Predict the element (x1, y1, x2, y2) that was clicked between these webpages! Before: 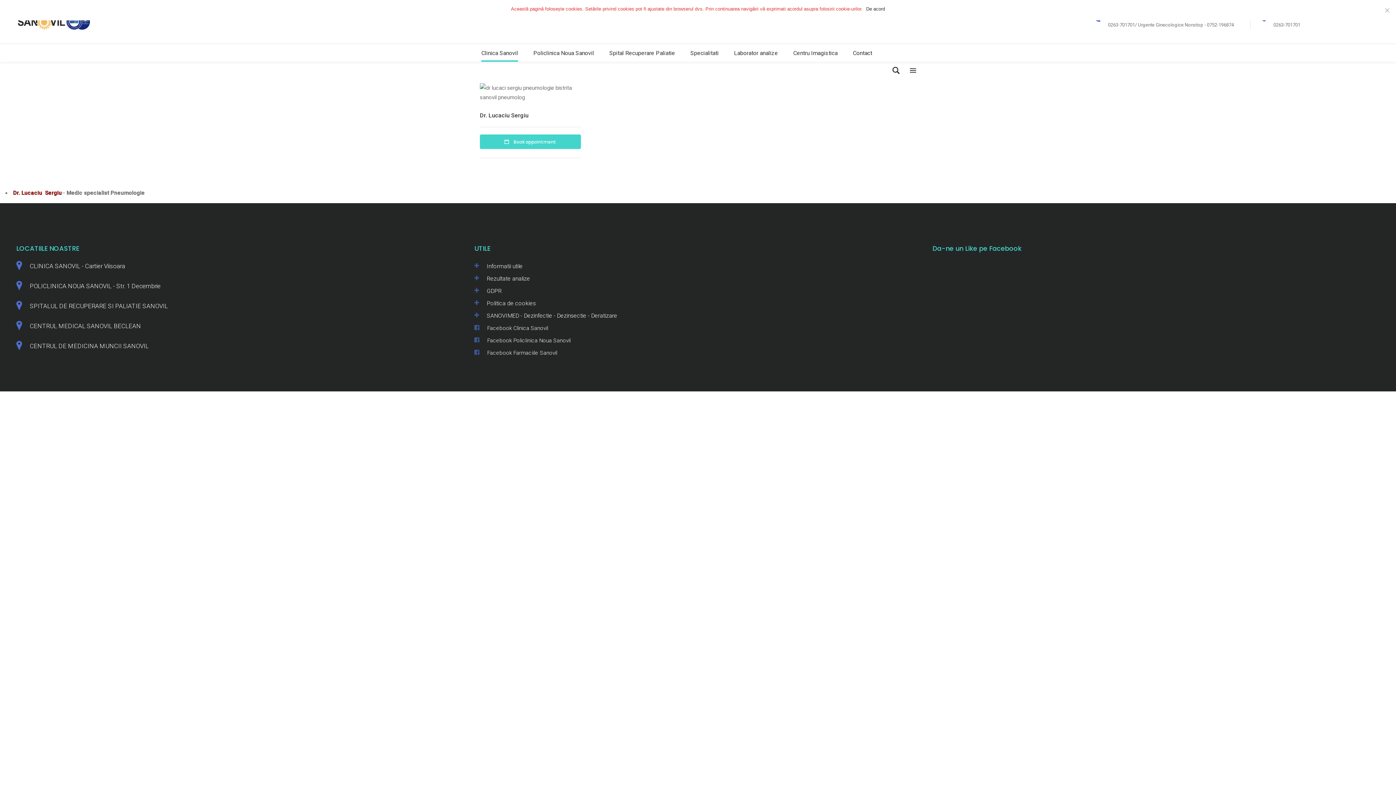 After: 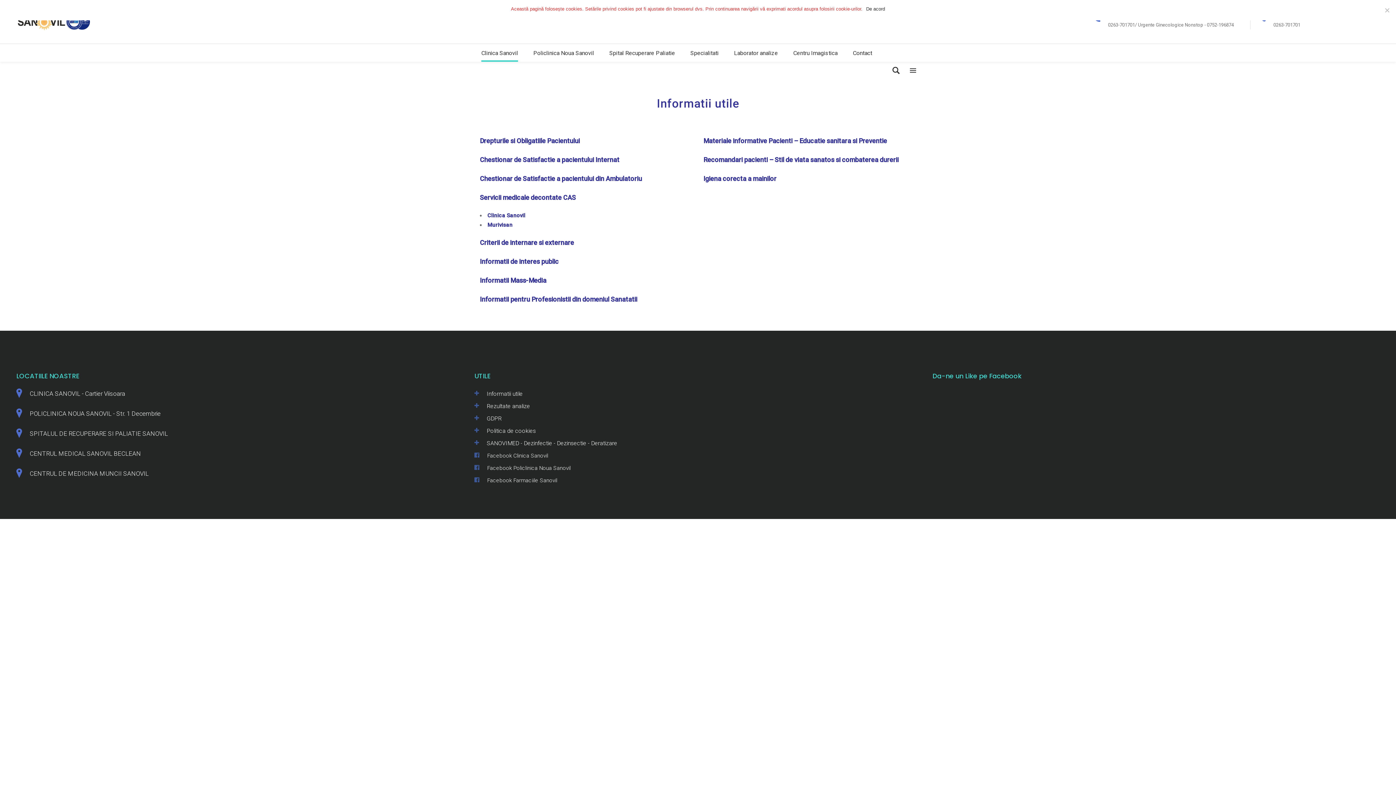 Action: bbox: (474, 262, 479, 268)